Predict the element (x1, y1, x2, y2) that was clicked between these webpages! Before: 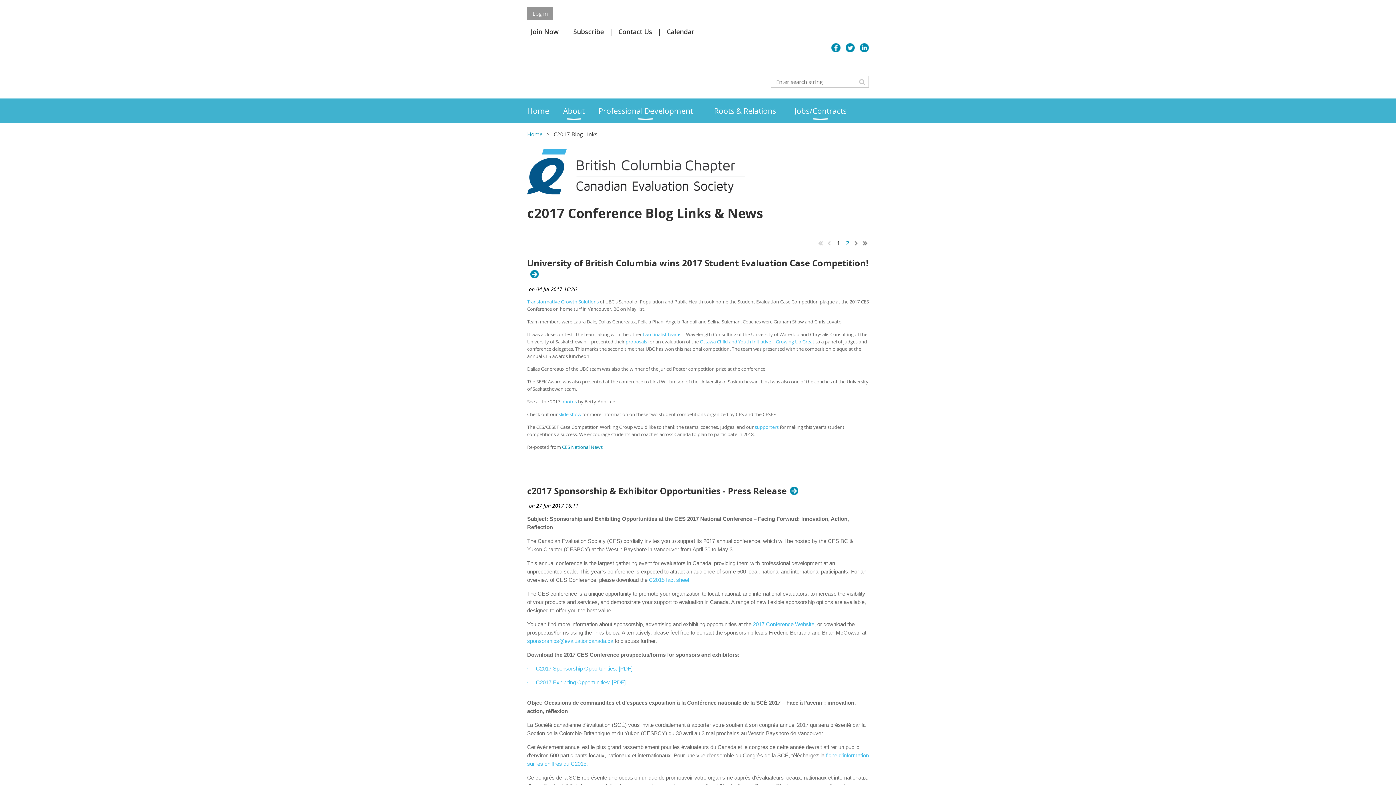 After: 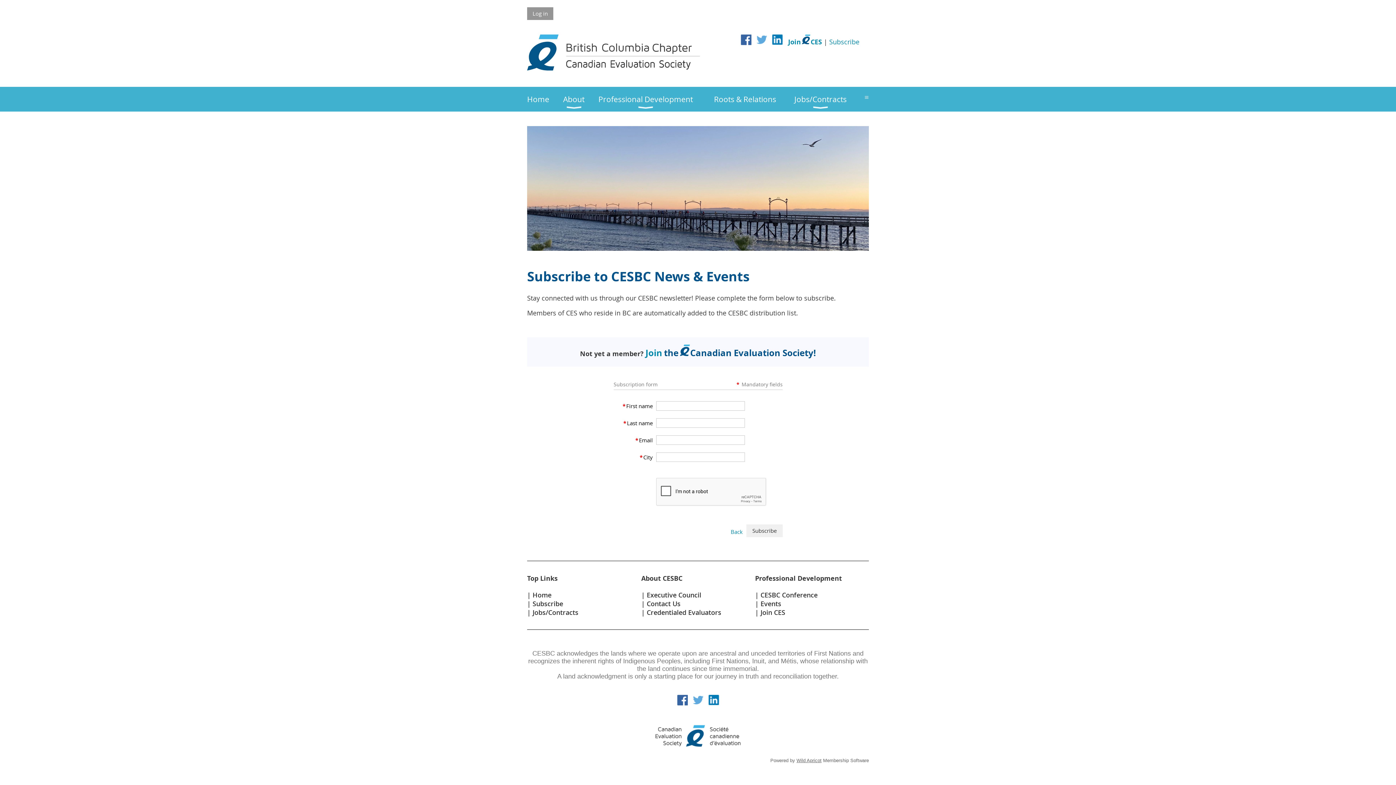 Action: label: Subscribe bbox: (573, 27, 604, 36)